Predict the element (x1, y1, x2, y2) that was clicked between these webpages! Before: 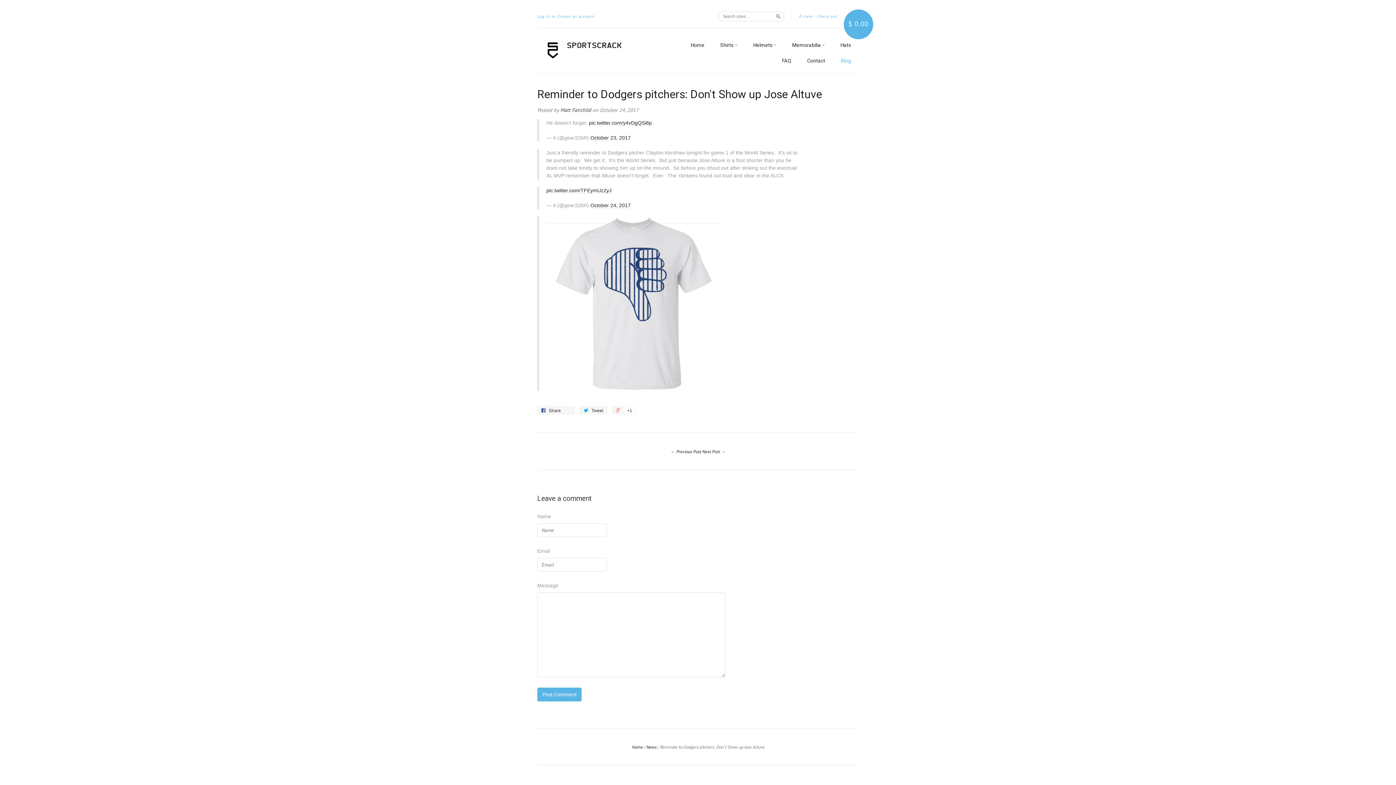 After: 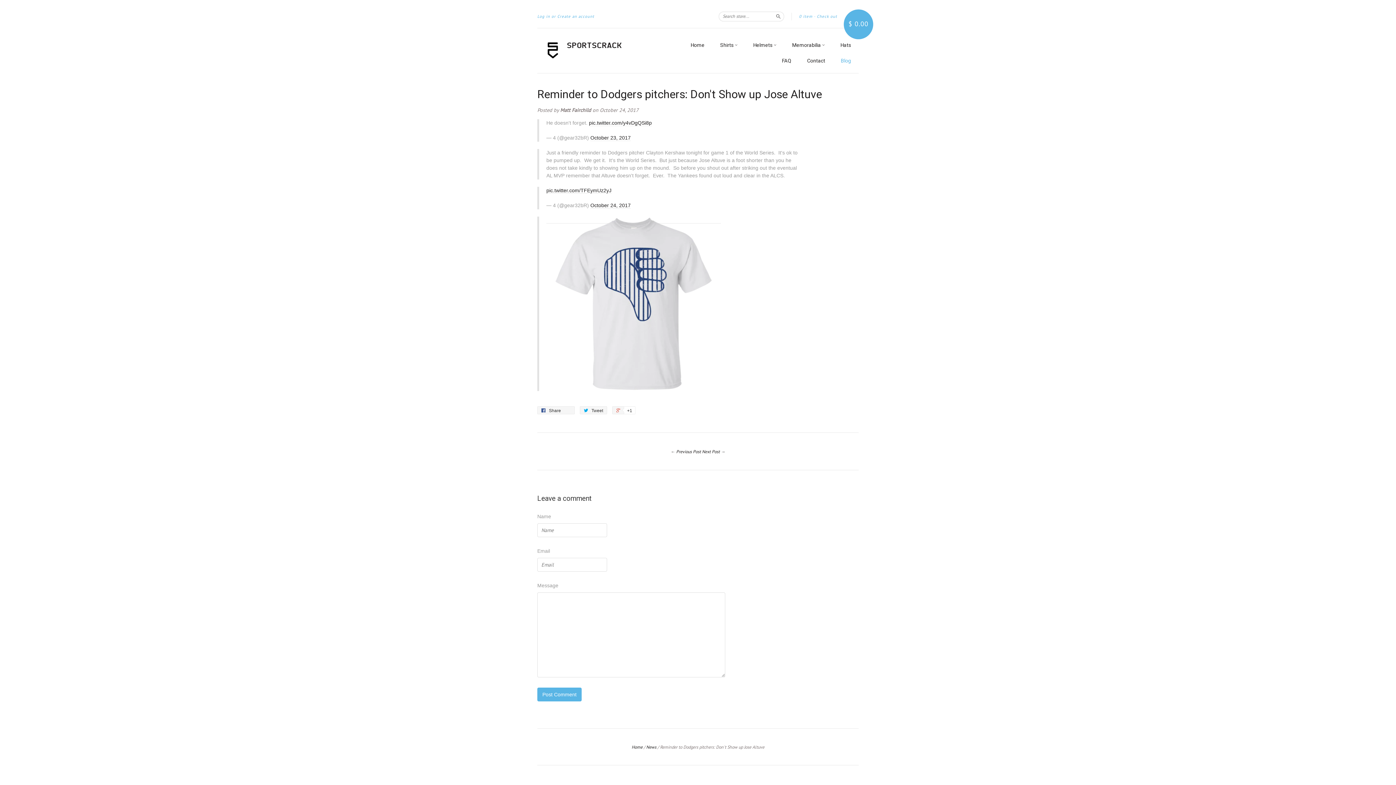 Action: label: Reminder to Dodgers pitchers: Don't Show up Jose Altuve bbox: (537, 87, 822, 101)